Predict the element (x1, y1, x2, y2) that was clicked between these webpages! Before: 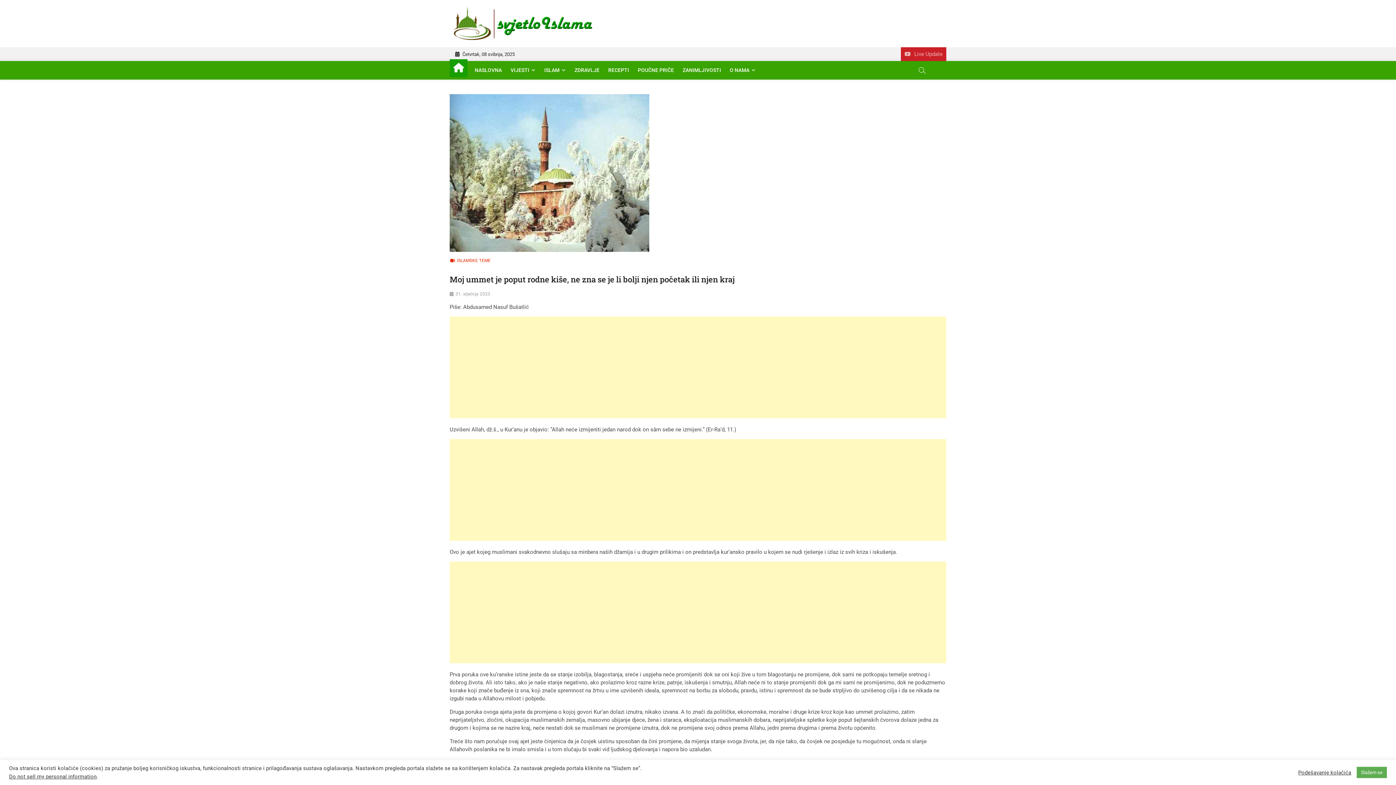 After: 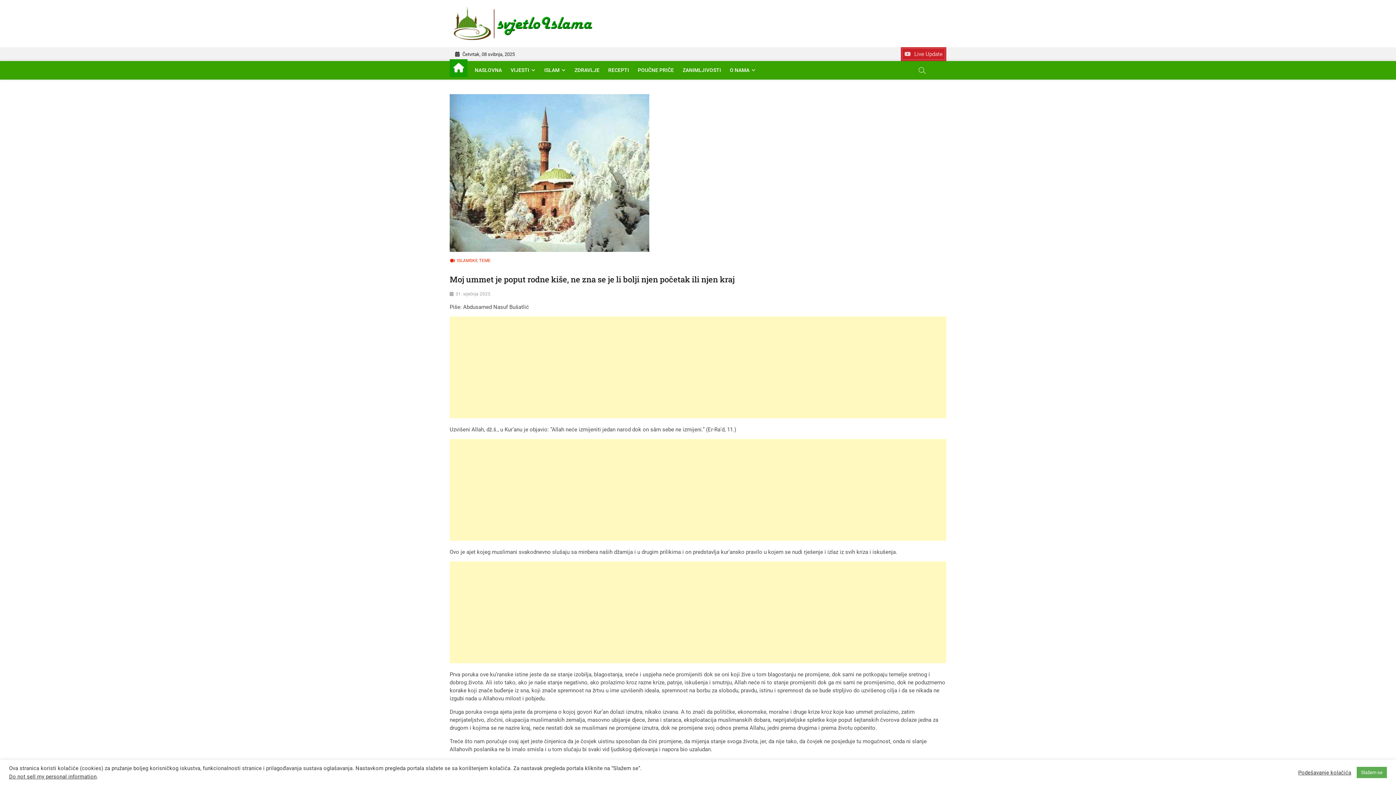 Action: label: Live Update bbox: (901, 47, 946, 61)